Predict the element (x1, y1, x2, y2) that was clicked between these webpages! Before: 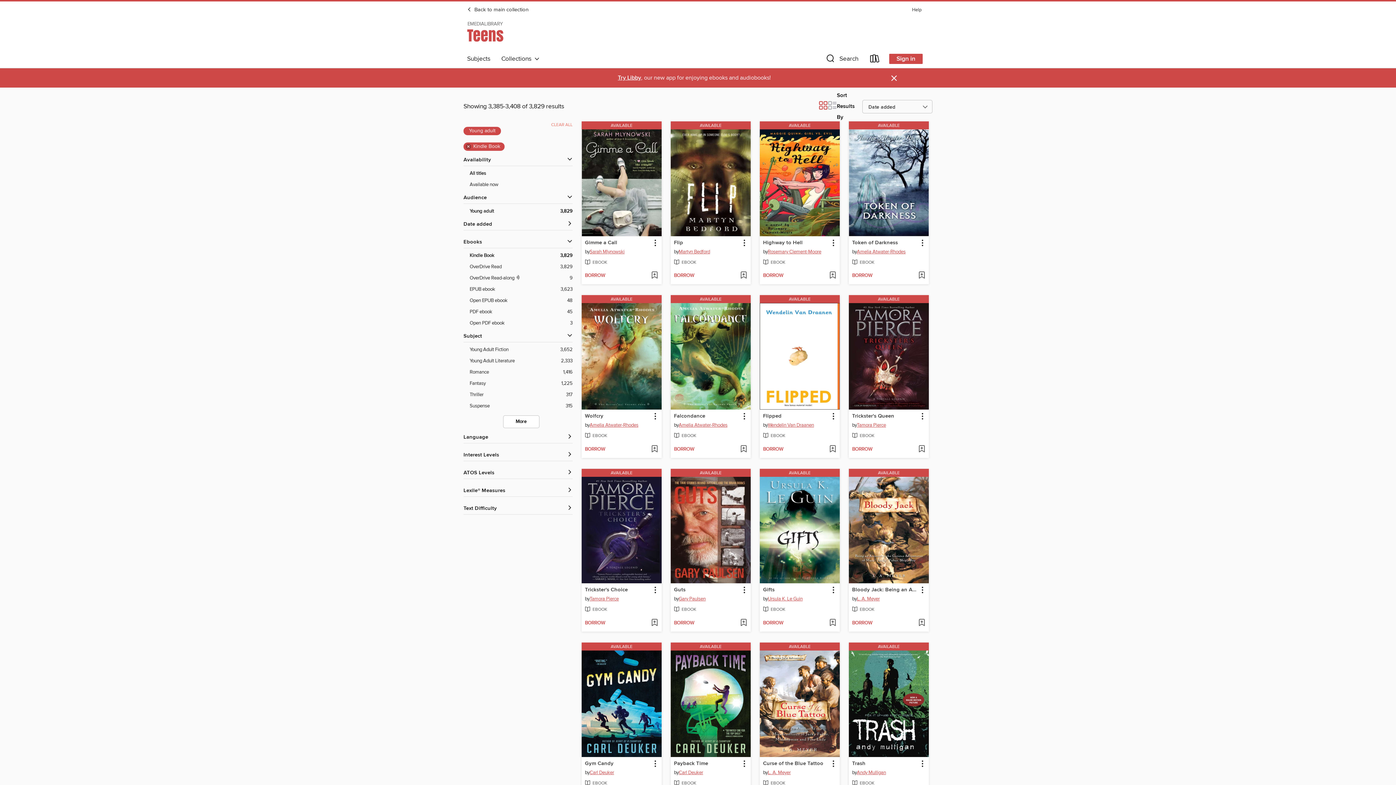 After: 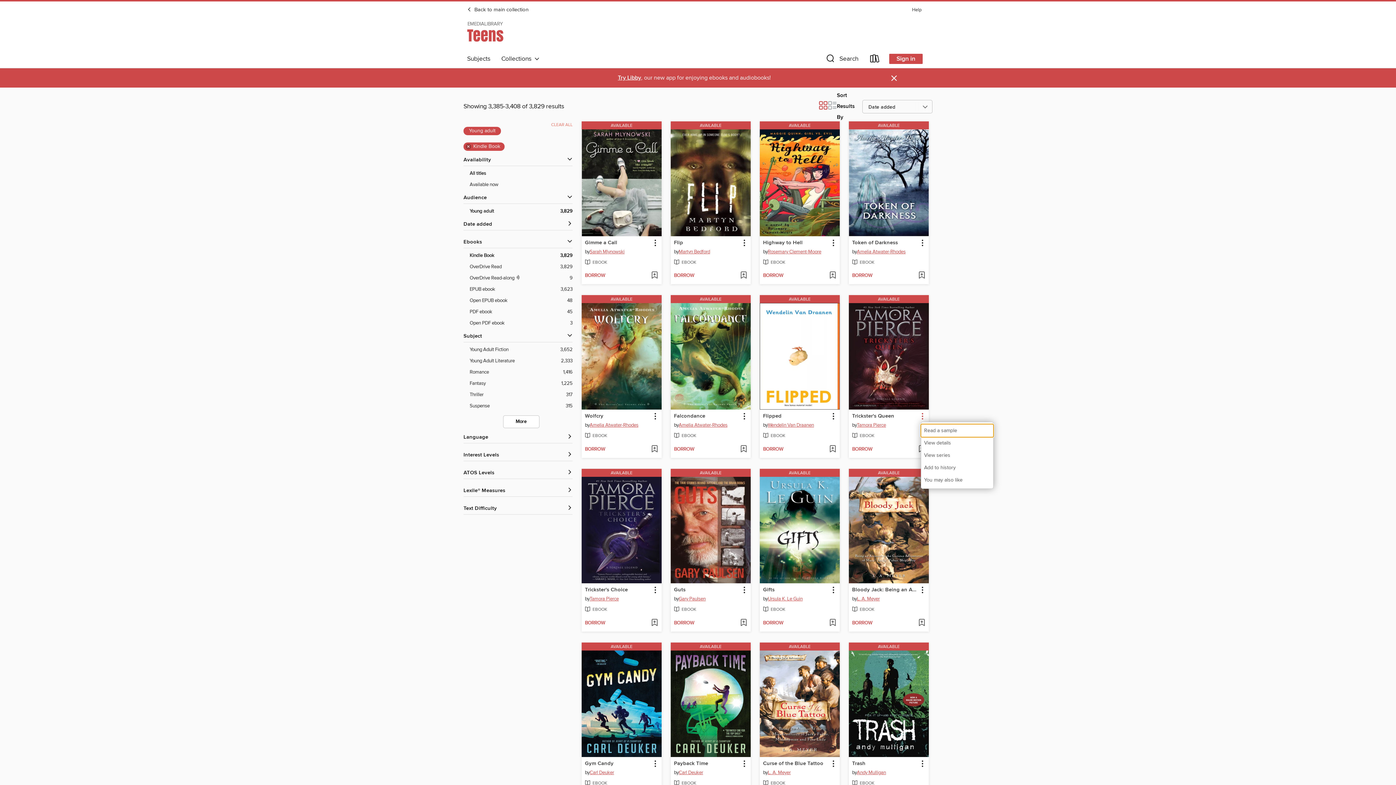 Action: bbox: (917, 411, 927, 421) label: Trickster's Queen information